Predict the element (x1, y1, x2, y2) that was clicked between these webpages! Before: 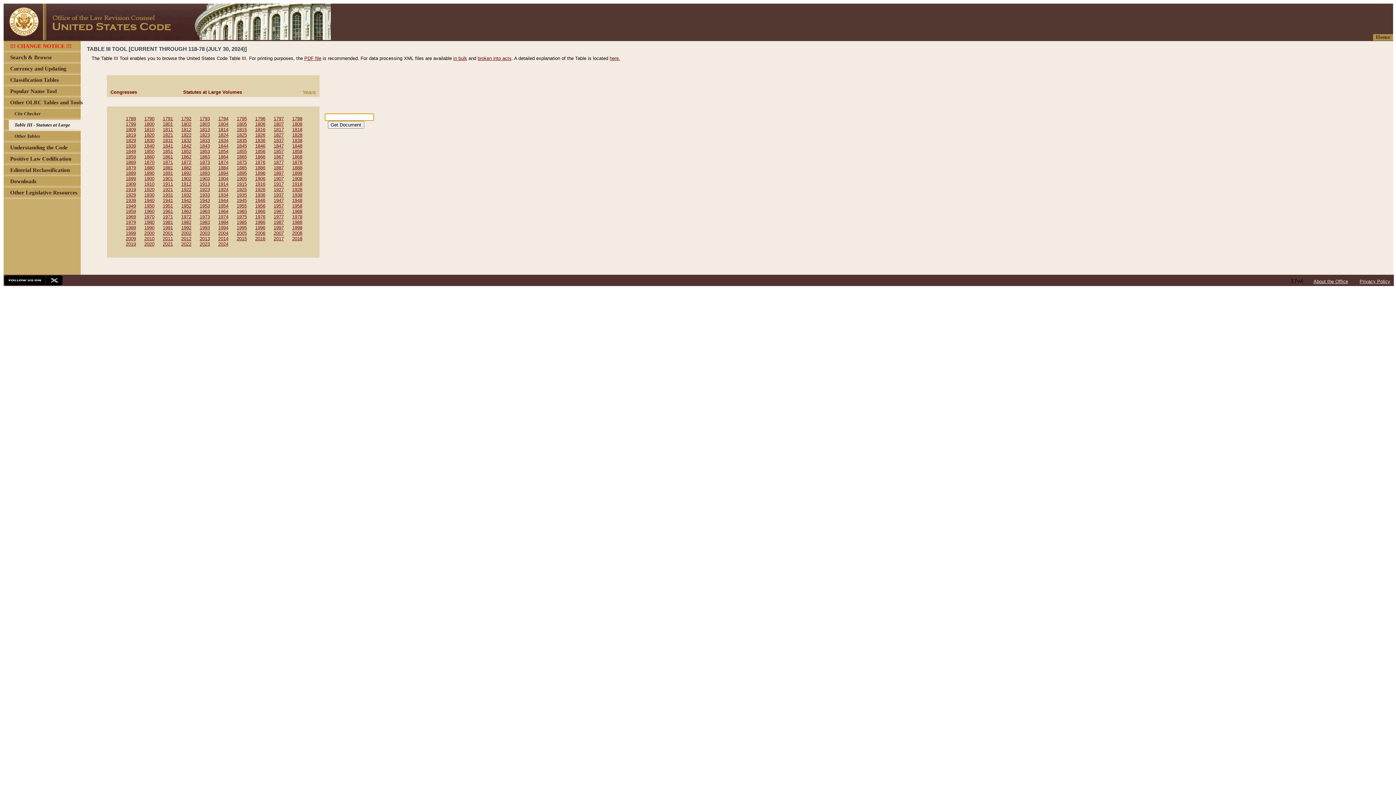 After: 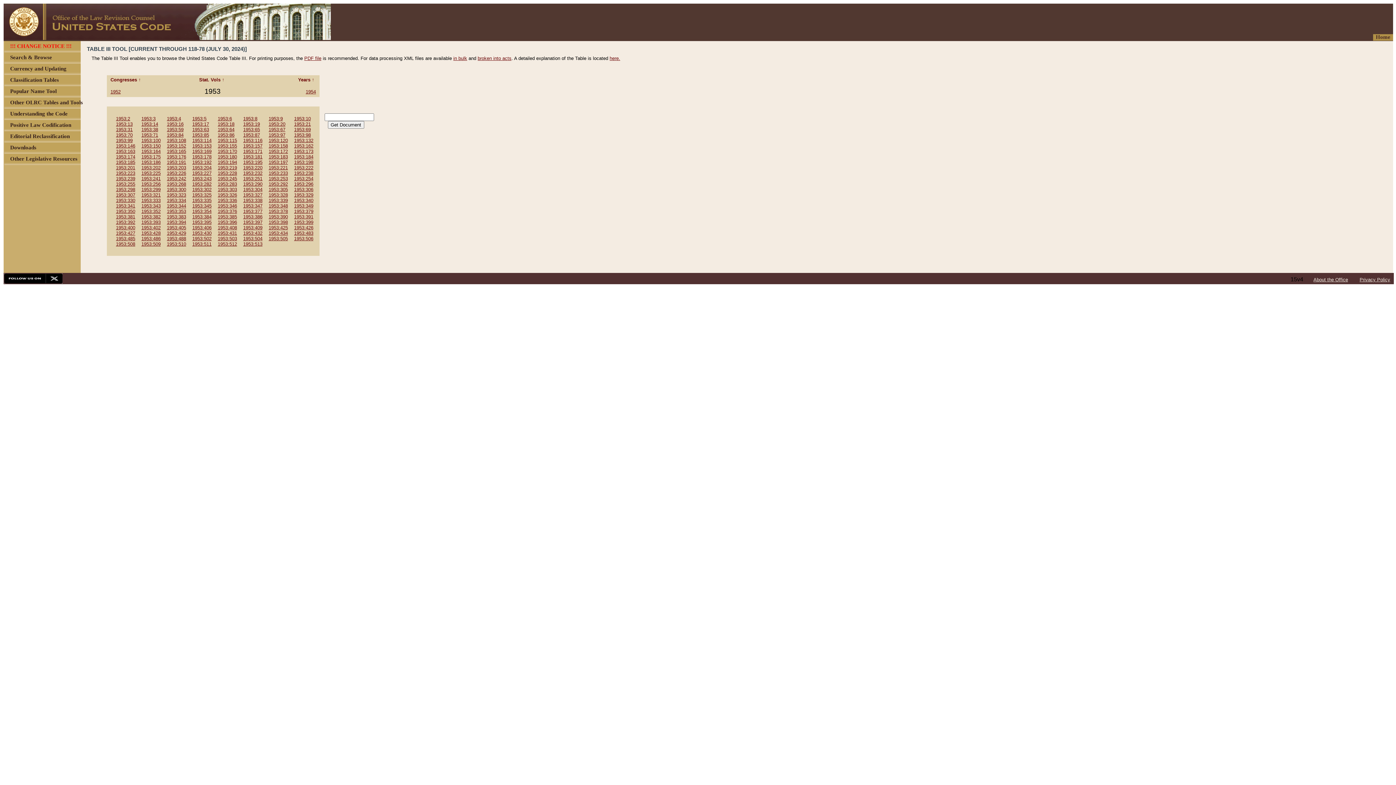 Action: bbox: (199, 203, 209, 208) label: 1953